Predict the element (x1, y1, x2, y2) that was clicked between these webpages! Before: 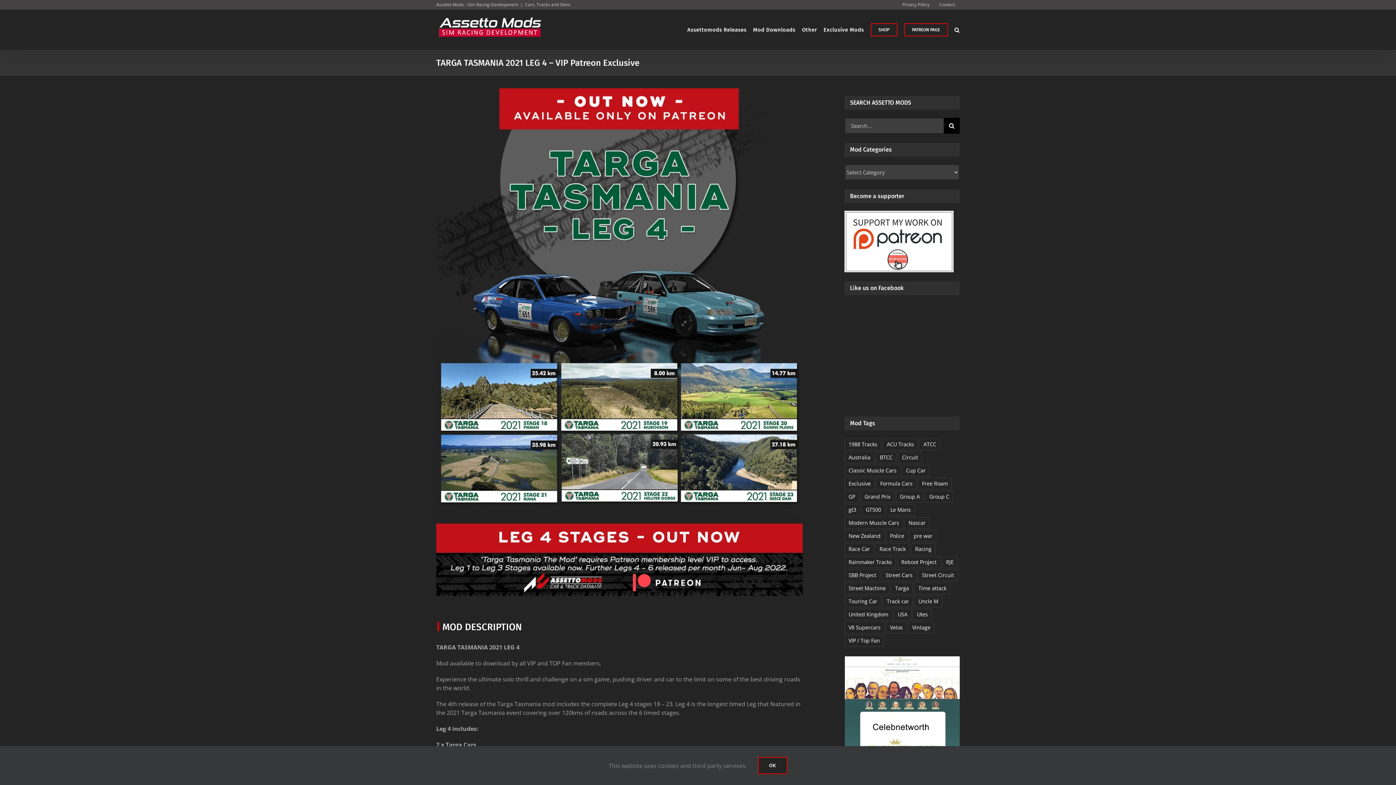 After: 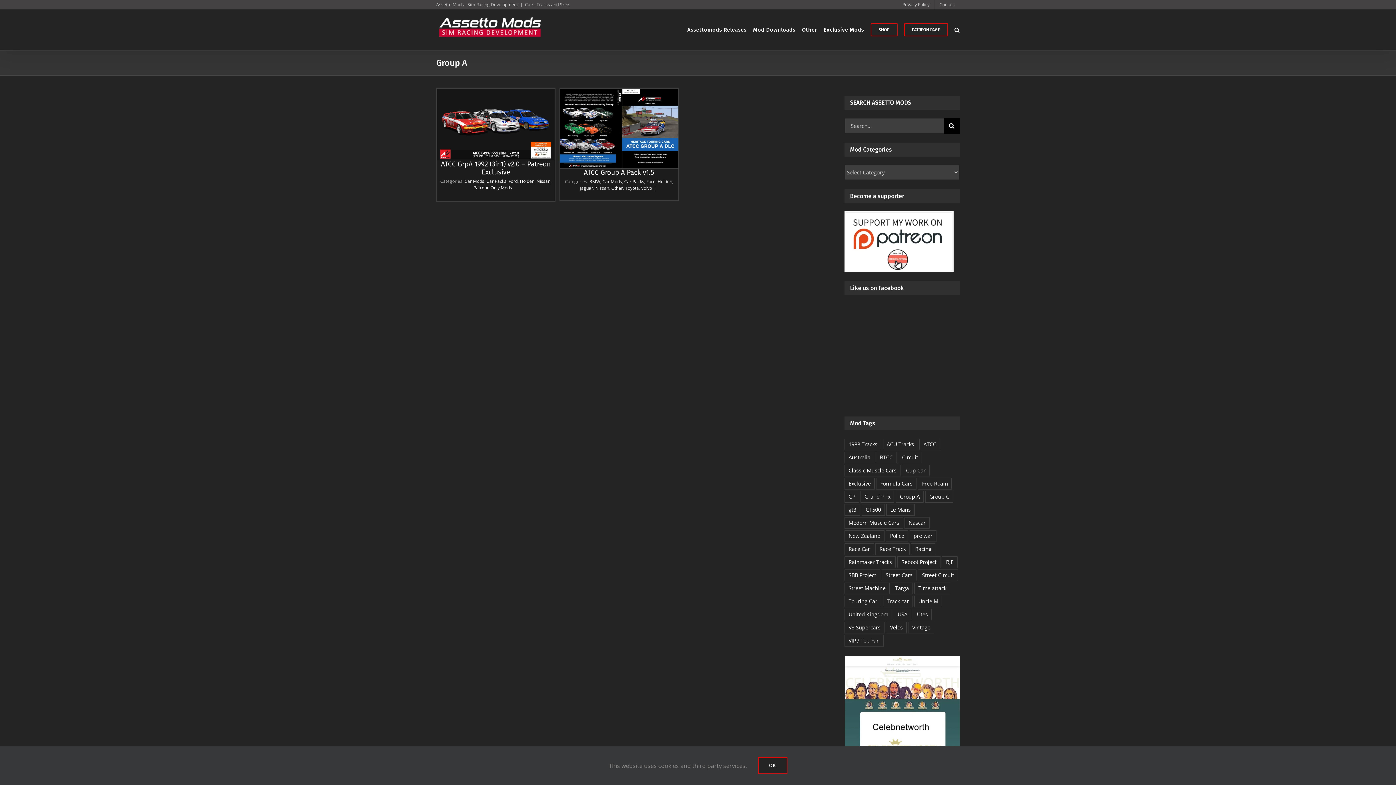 Action: bbox: (896, 491, 924, 503) label: Group A (2 items)